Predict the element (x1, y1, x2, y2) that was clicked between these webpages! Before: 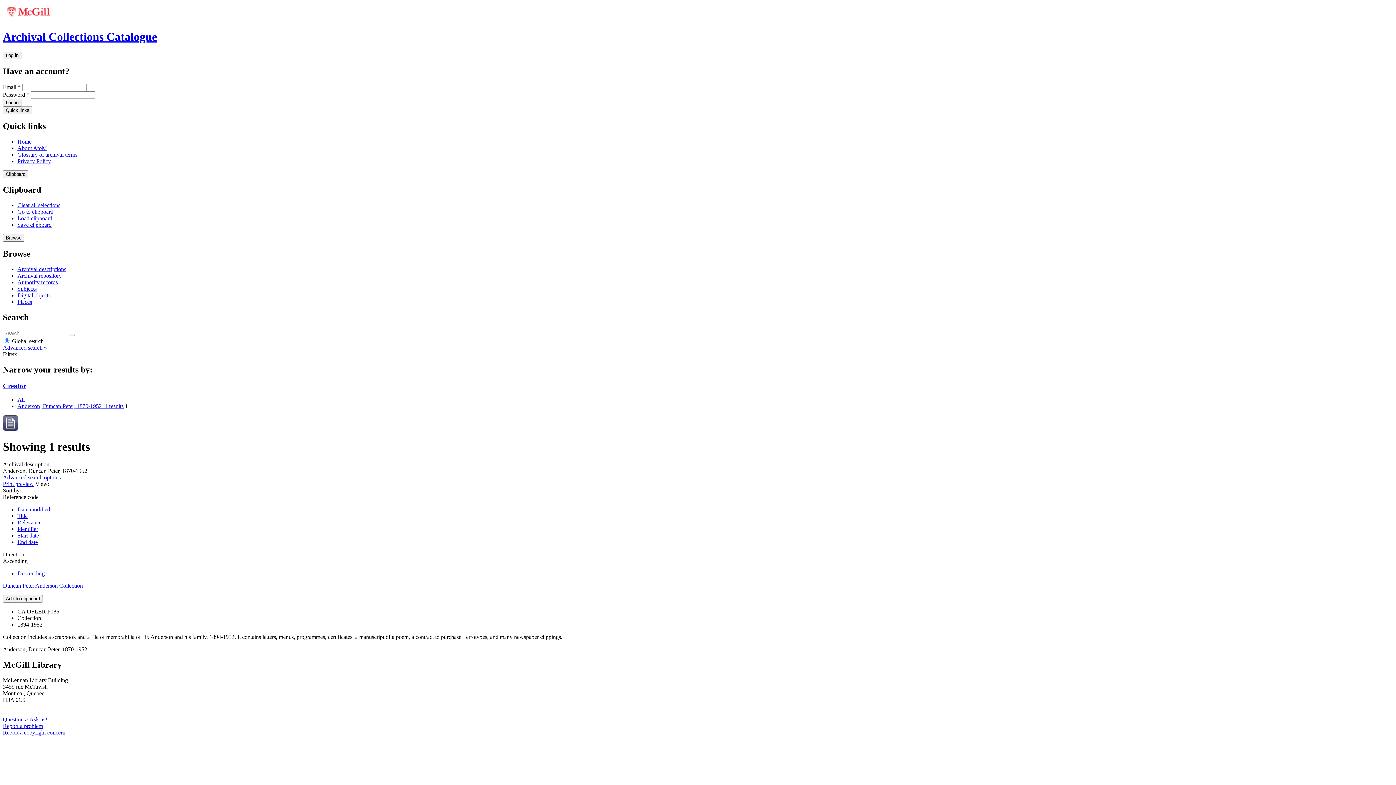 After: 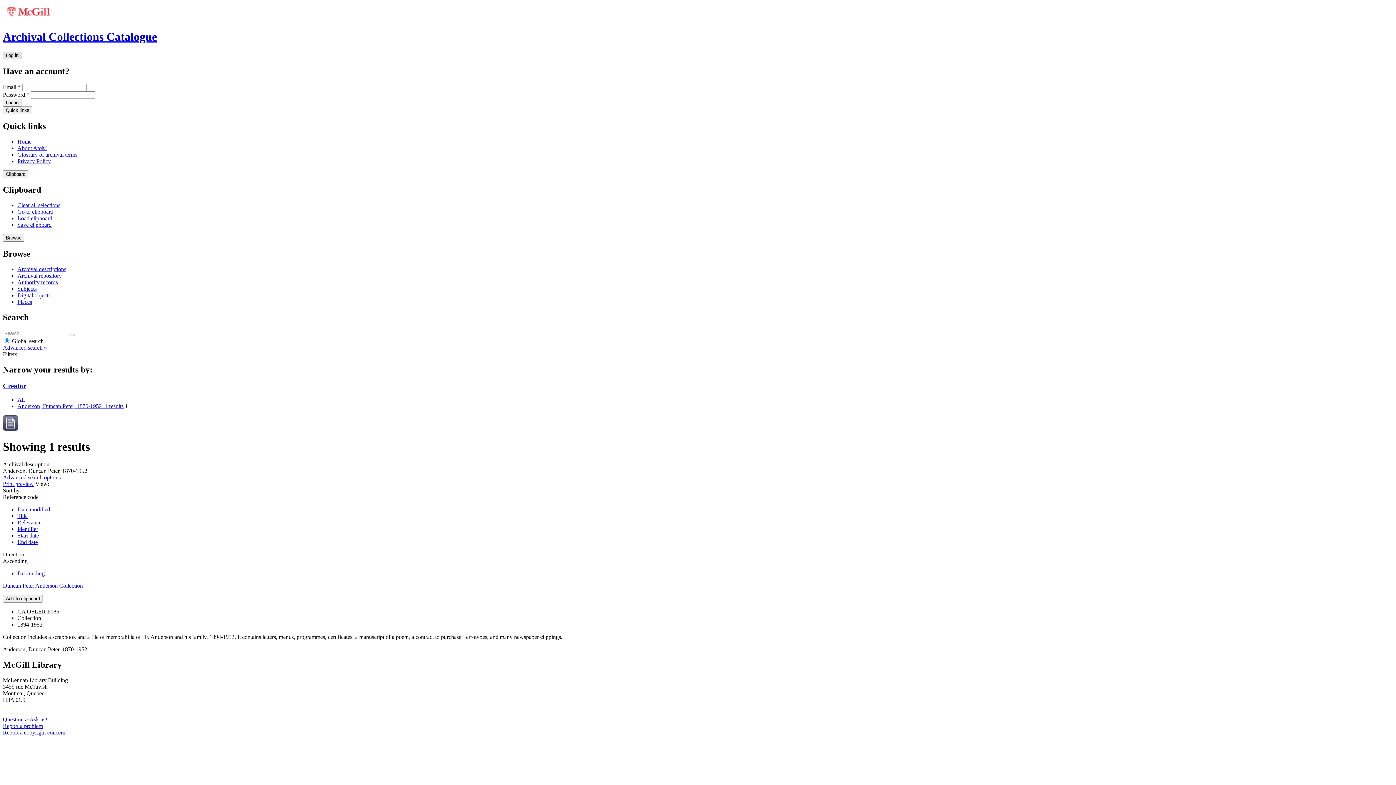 Action: label: Log in bbox: (2, 51, 21, 59)